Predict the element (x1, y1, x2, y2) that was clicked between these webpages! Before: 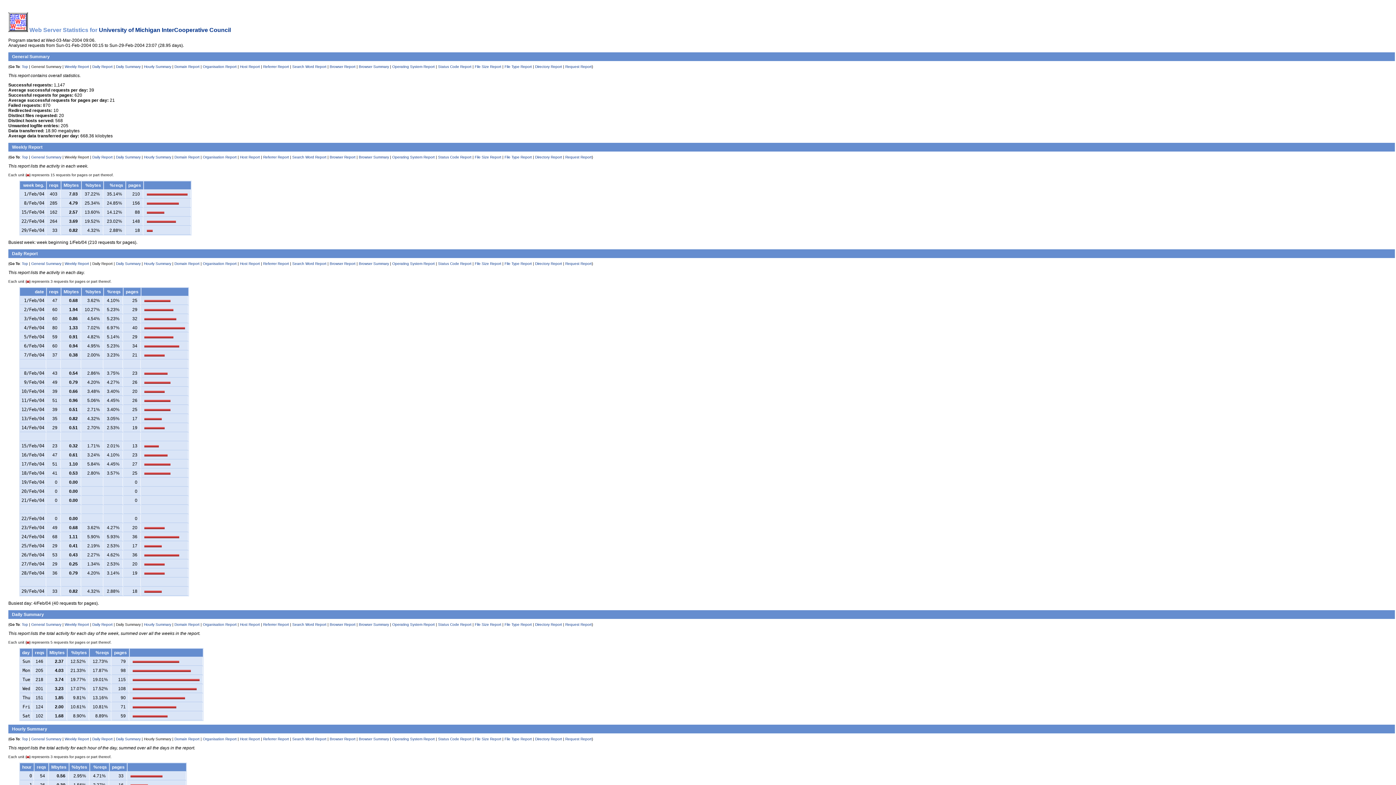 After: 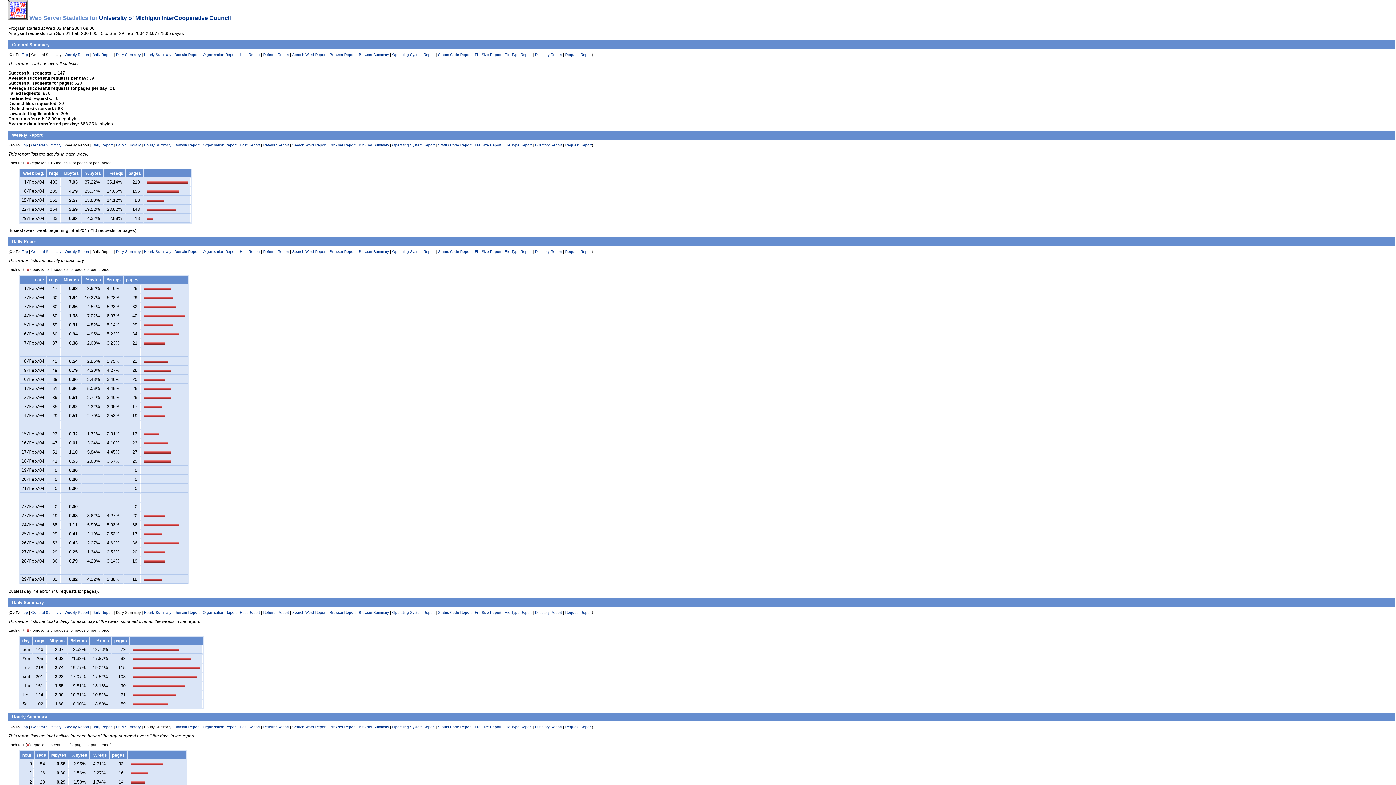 Action: bbox: (21, 64, 28, 68) label: Top